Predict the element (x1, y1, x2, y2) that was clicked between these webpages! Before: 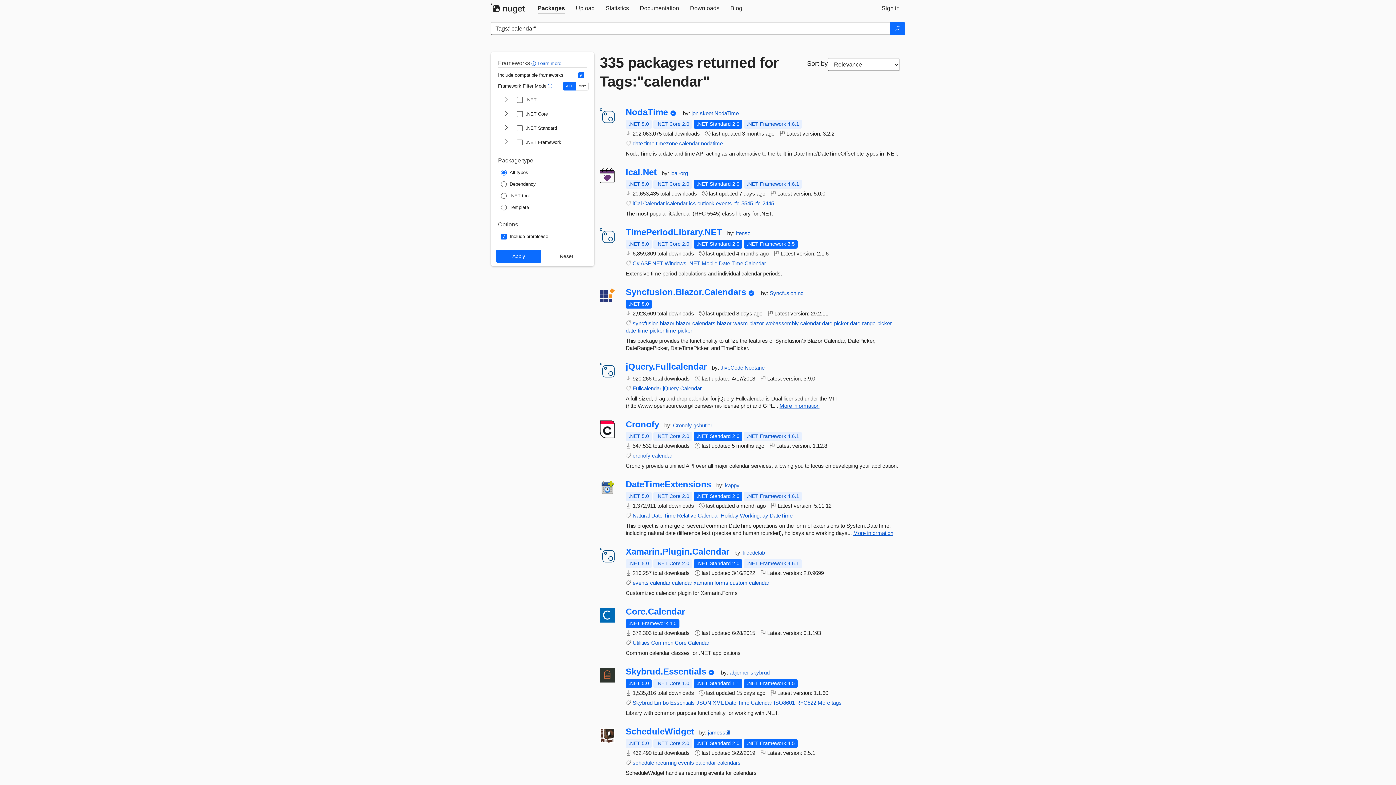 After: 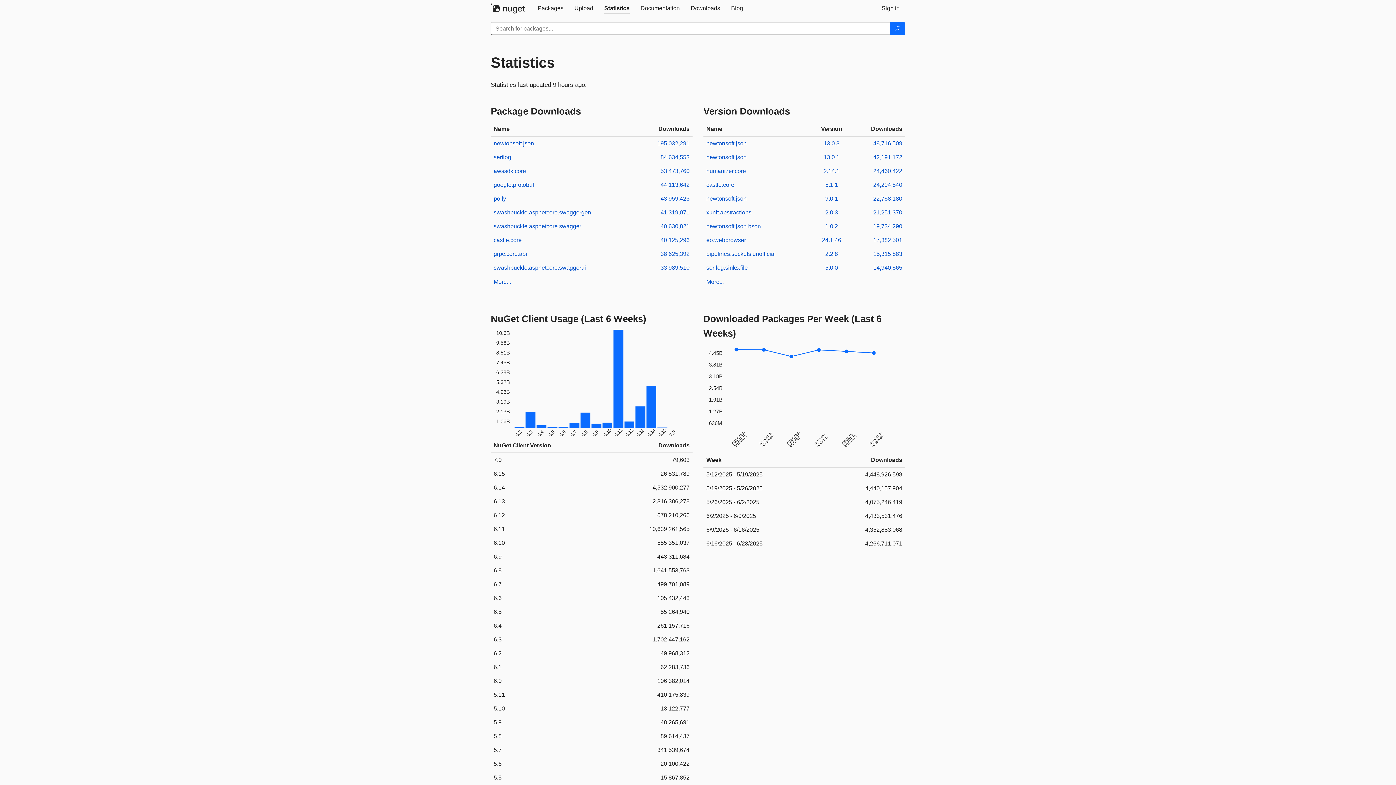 Action: bbox: (600, 0, 634, 16) label: Statistics